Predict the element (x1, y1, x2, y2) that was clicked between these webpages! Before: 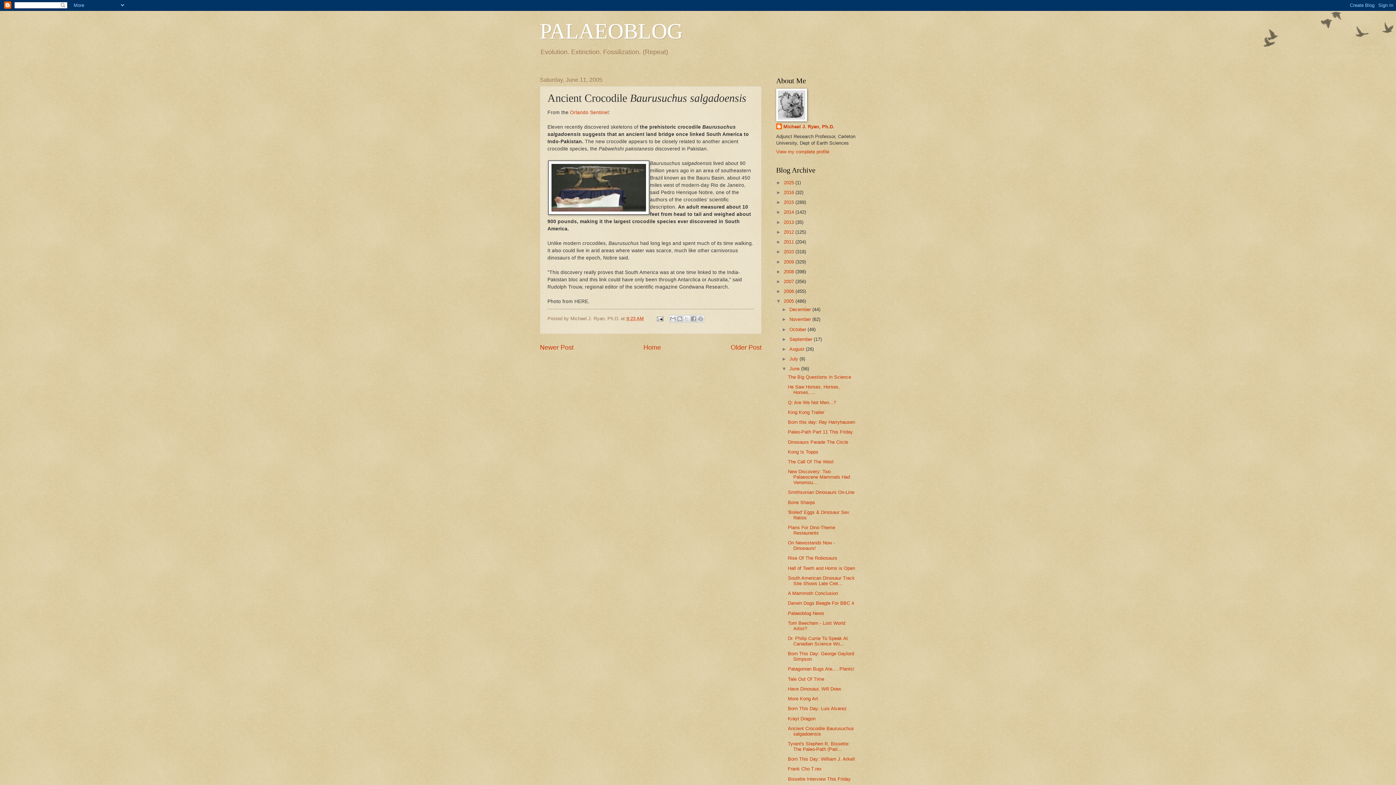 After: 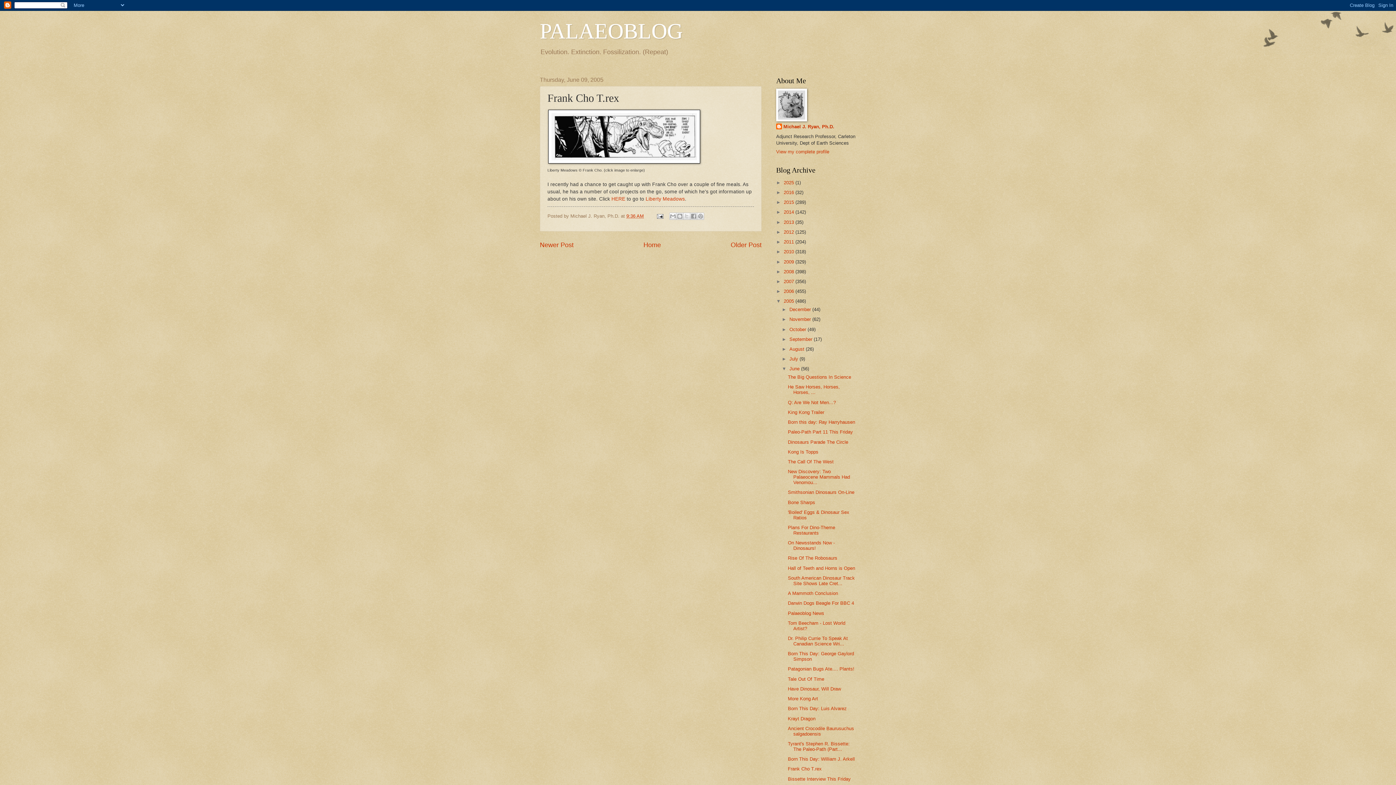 Action: label: Frank Cho T.rex bbox: (788, 766, 821, 772)